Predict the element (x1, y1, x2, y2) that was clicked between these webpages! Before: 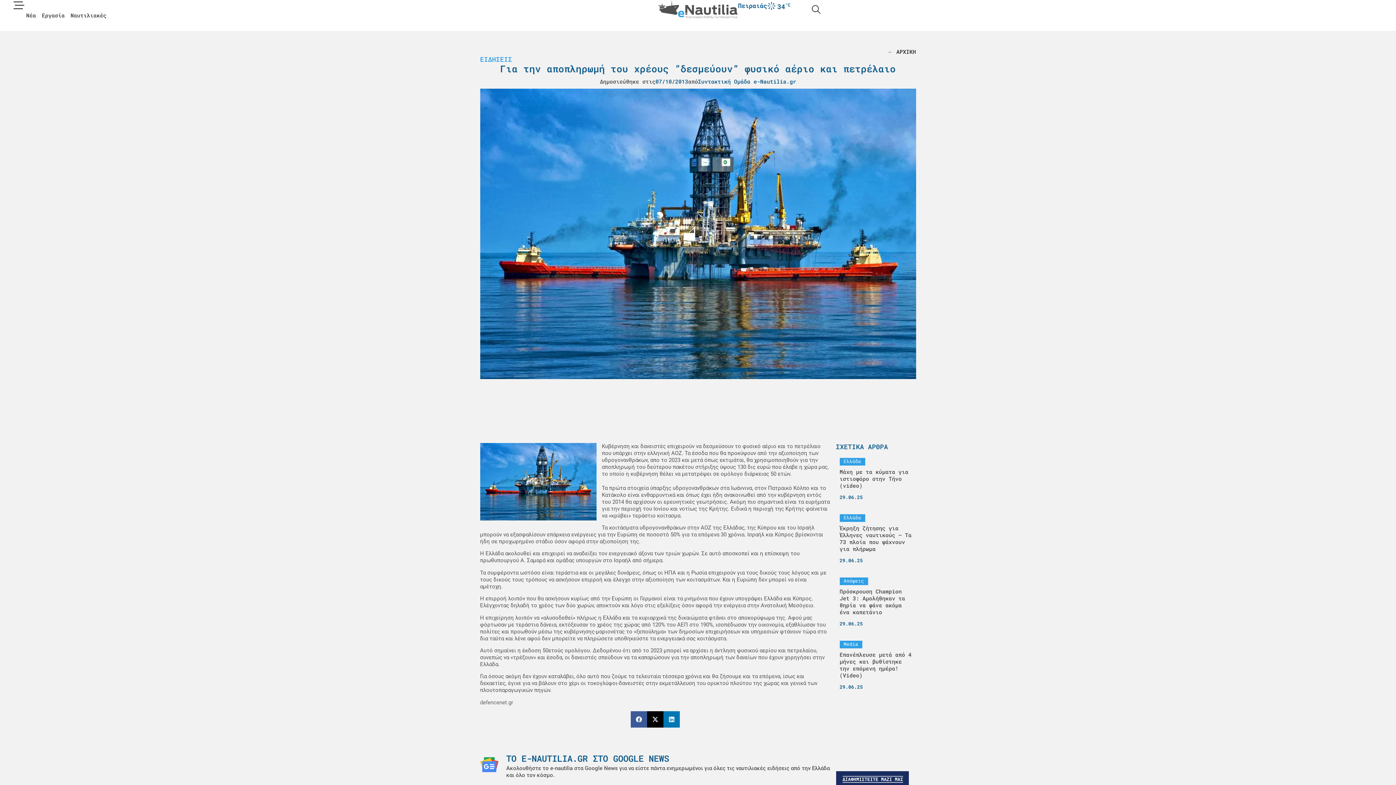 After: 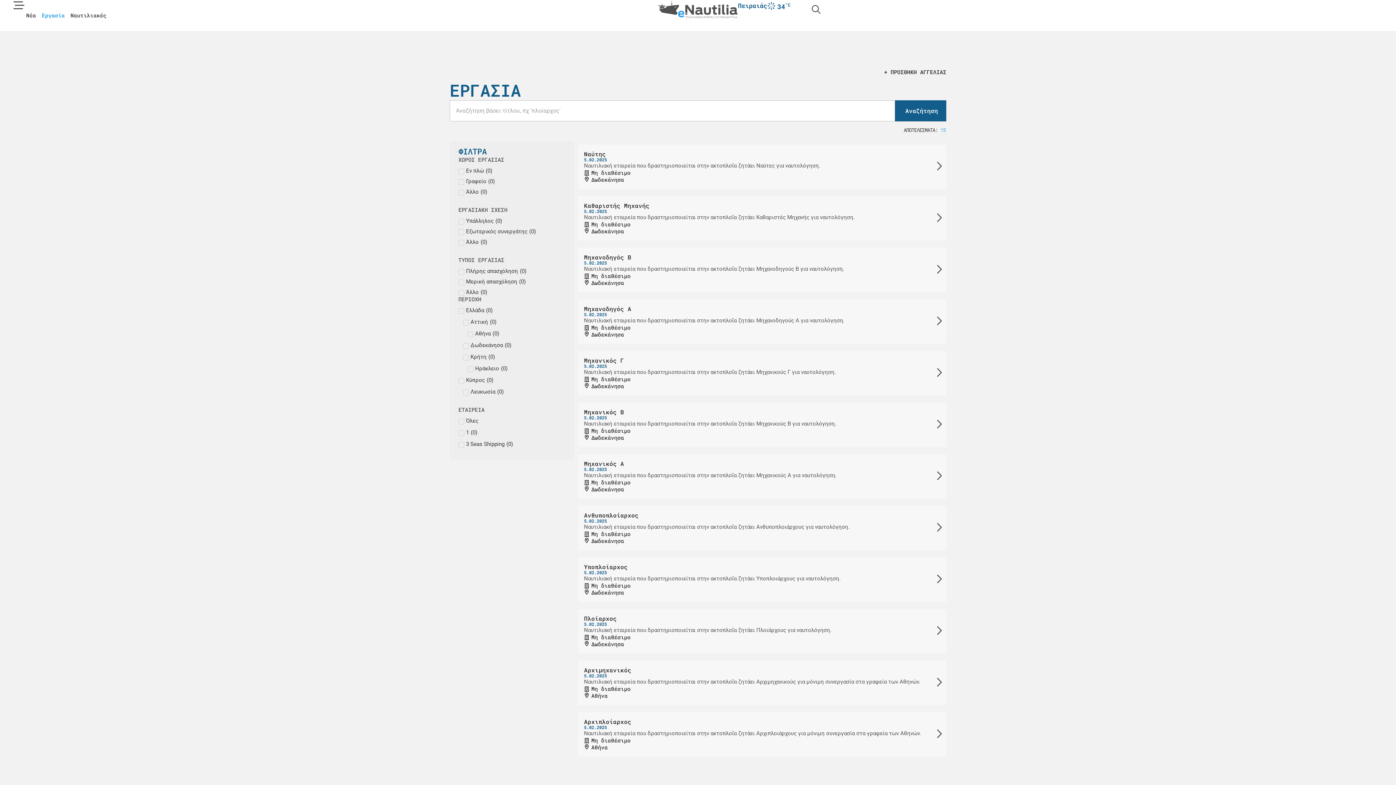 Action: bbox: (41, 12, 64, 18) label: Εργασία